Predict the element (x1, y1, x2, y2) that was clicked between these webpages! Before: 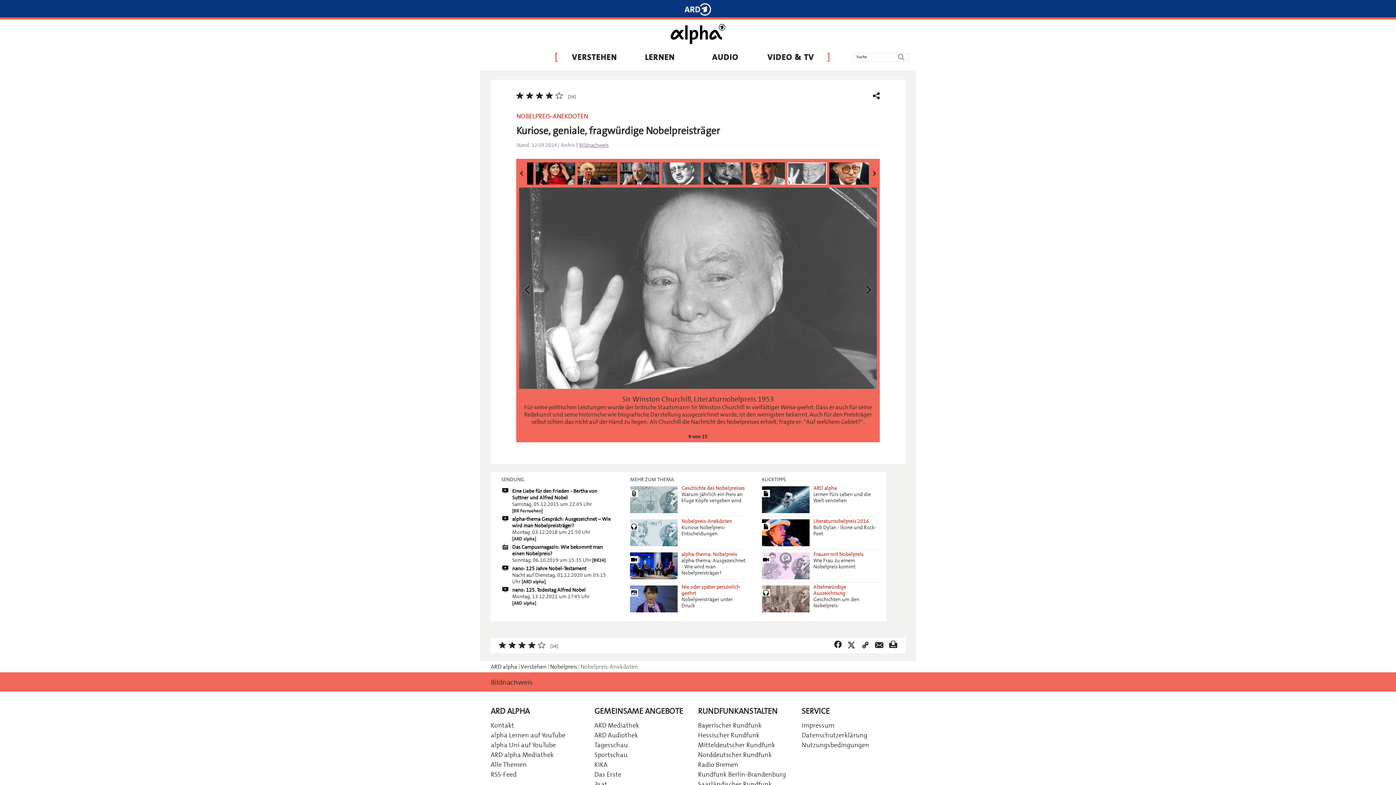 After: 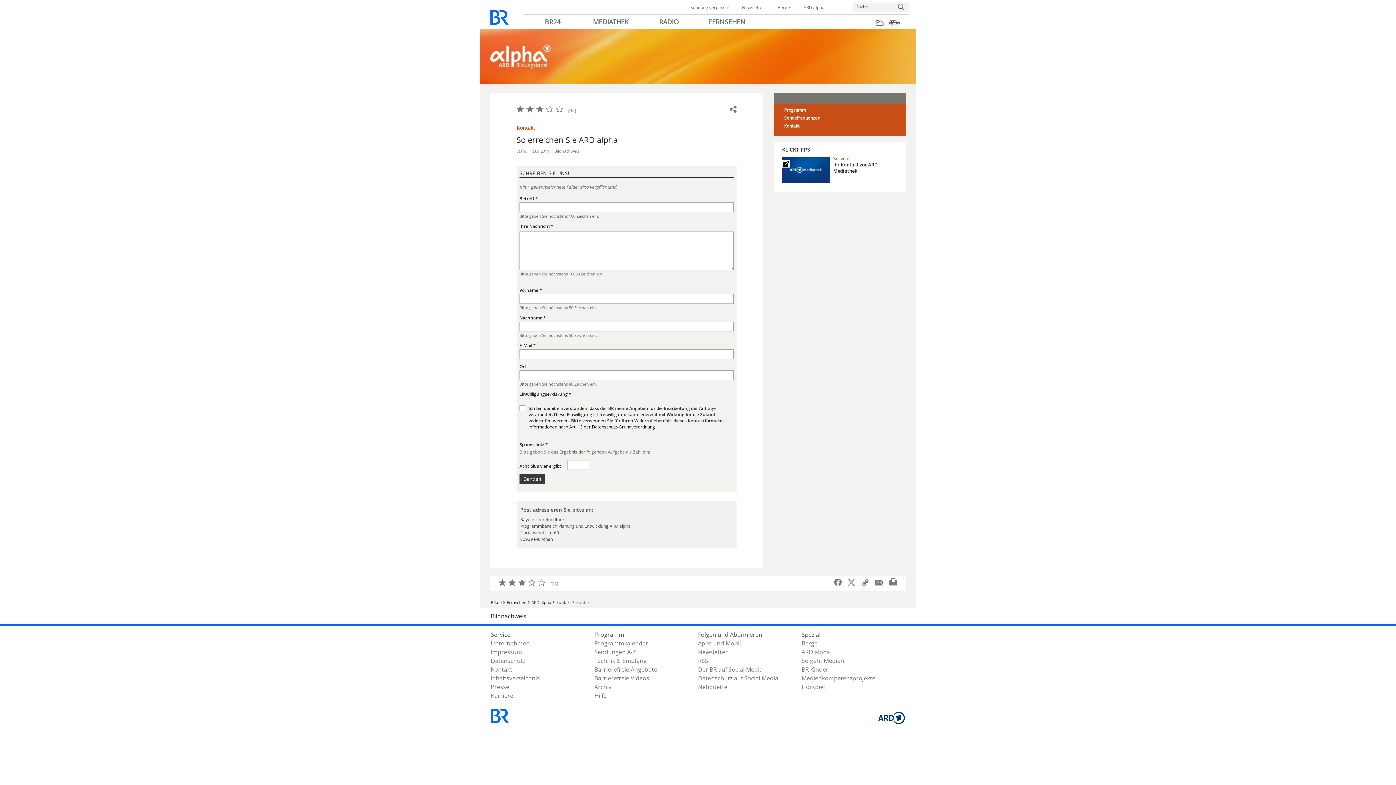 Action: label: Kontakt bbox: (490, 721, 514, 731)